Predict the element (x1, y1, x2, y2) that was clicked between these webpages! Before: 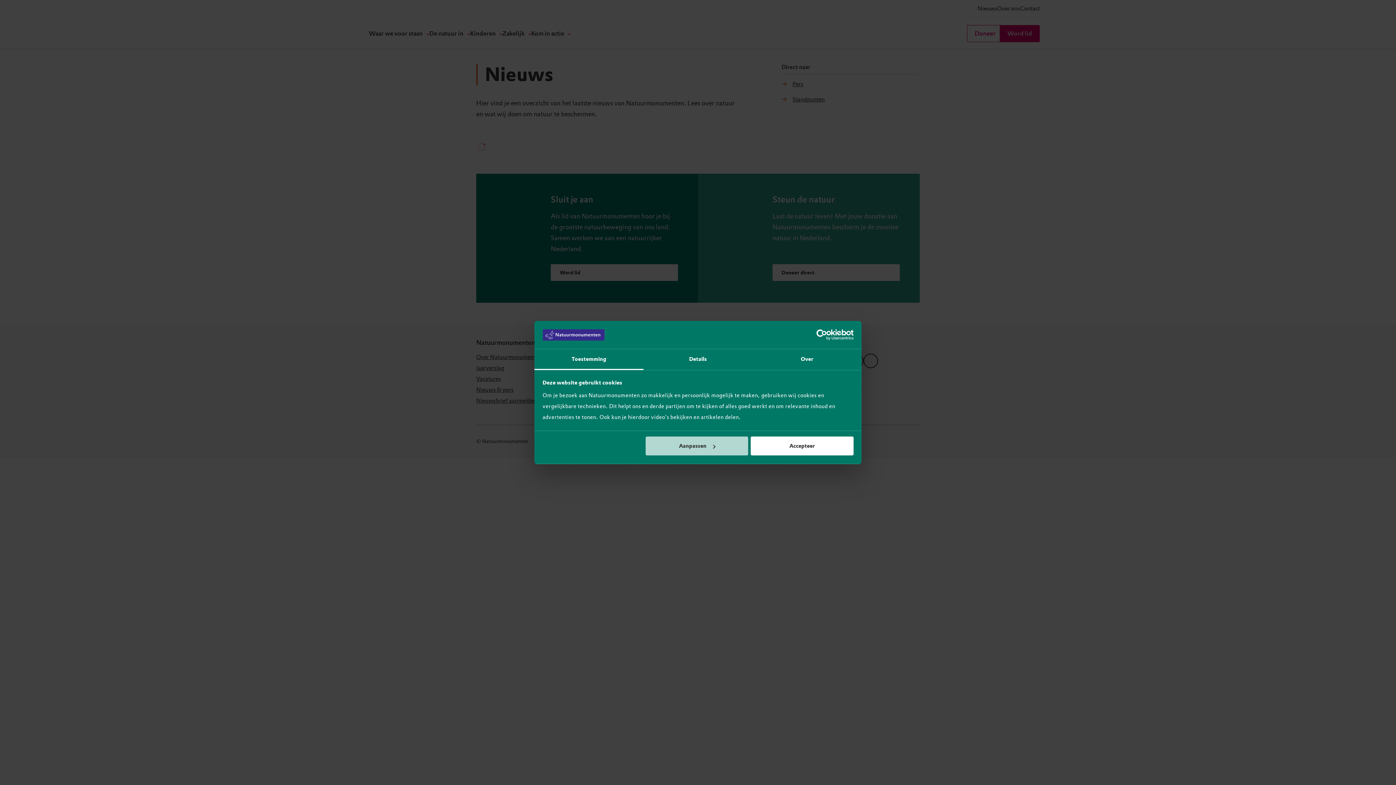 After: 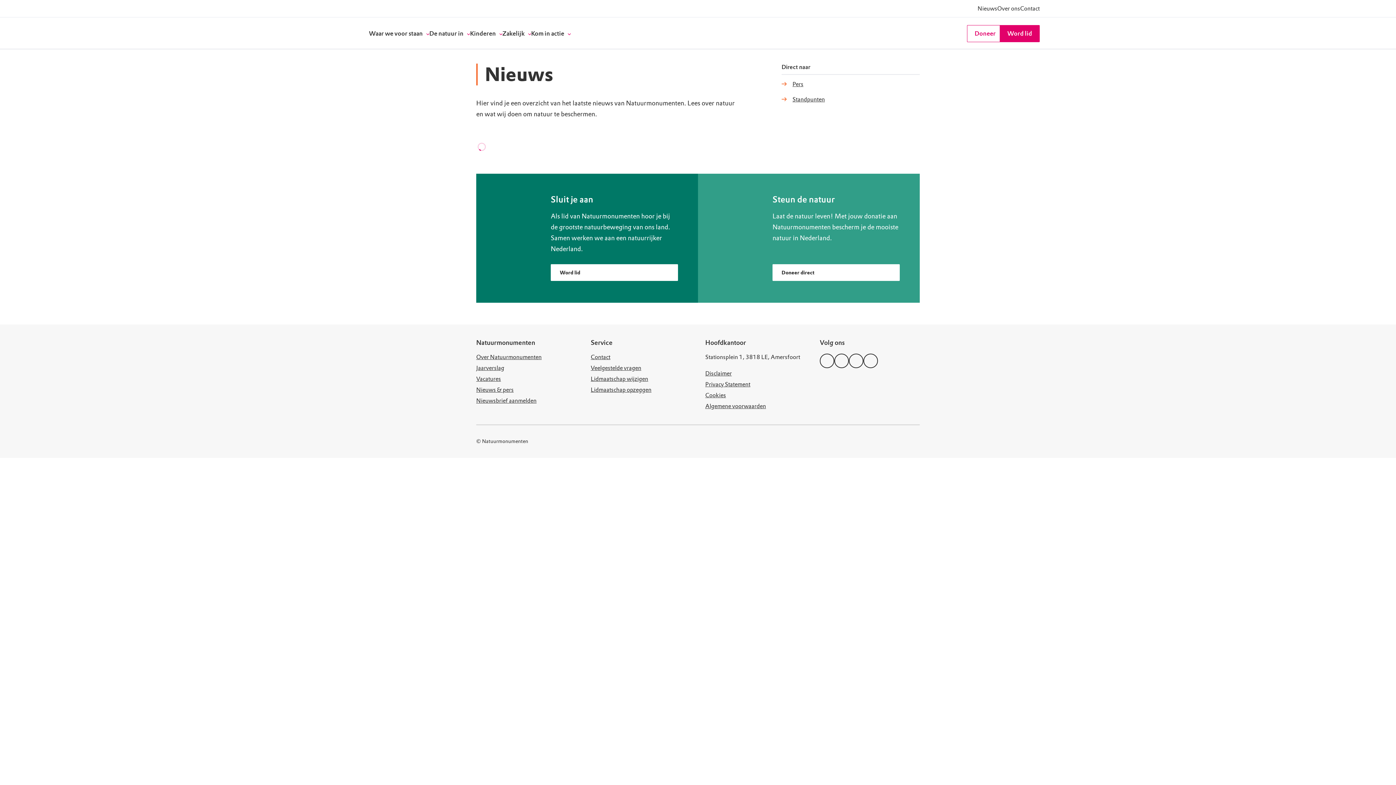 Action: bbox: (751, 436, 853, 455) label: Accepteer